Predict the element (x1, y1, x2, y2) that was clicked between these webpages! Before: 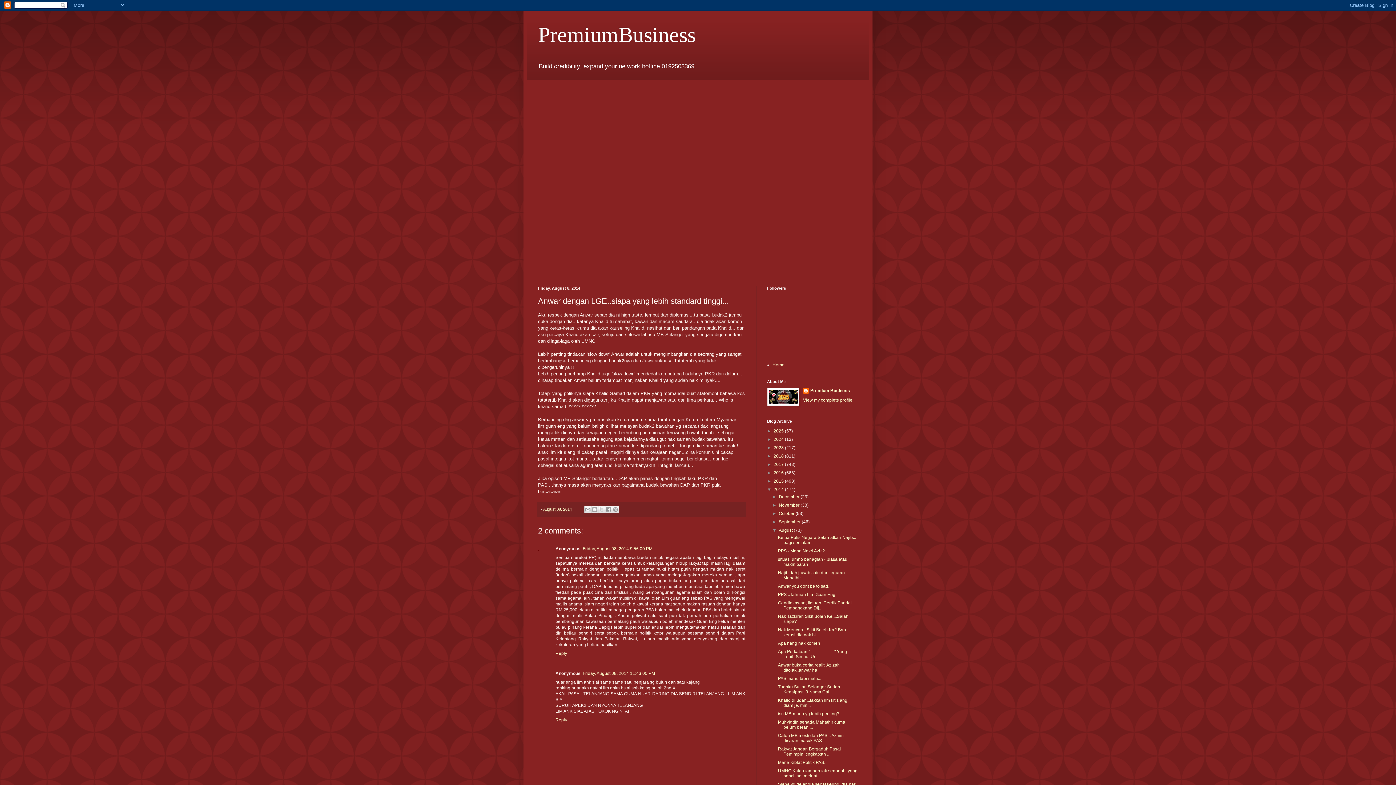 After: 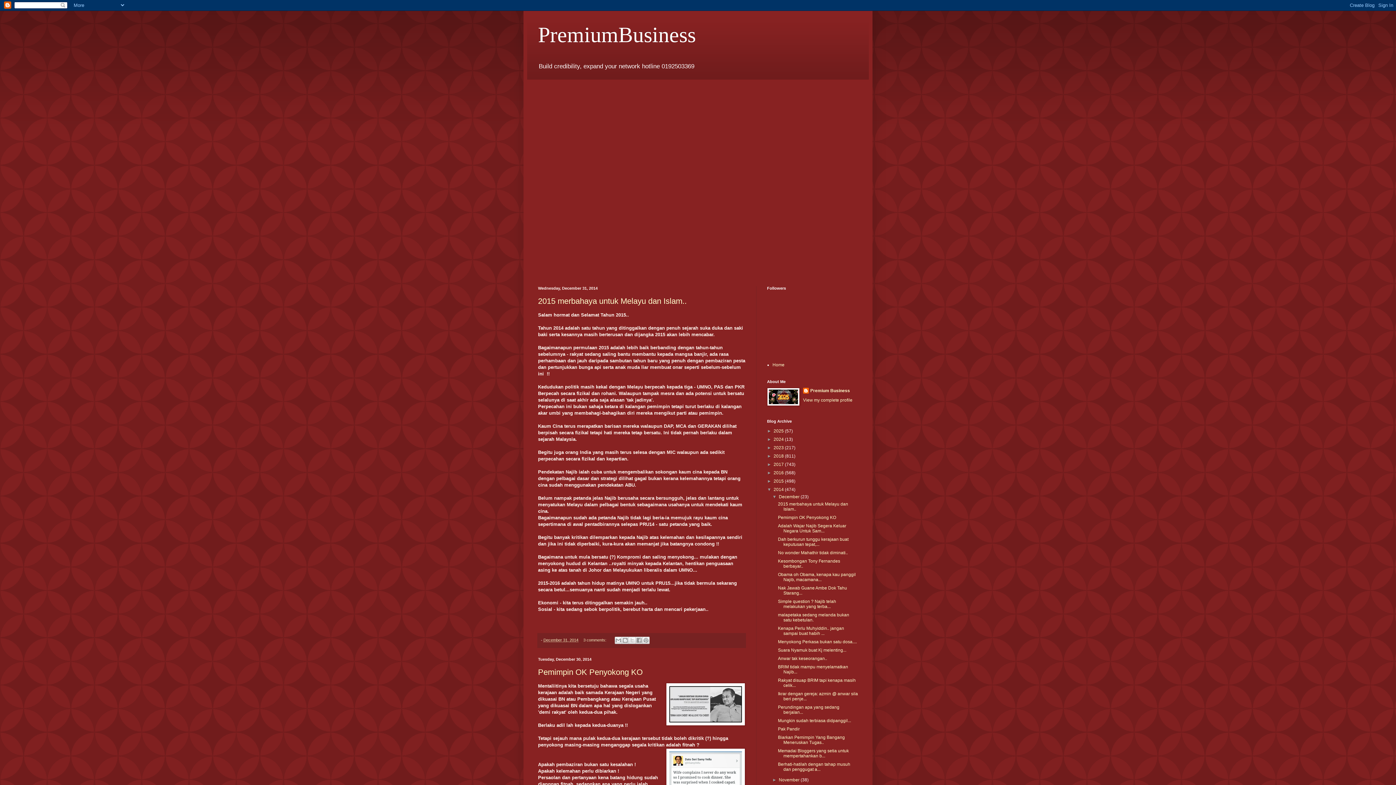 Action: label: December  bbox: (779, 494, 800, 499)